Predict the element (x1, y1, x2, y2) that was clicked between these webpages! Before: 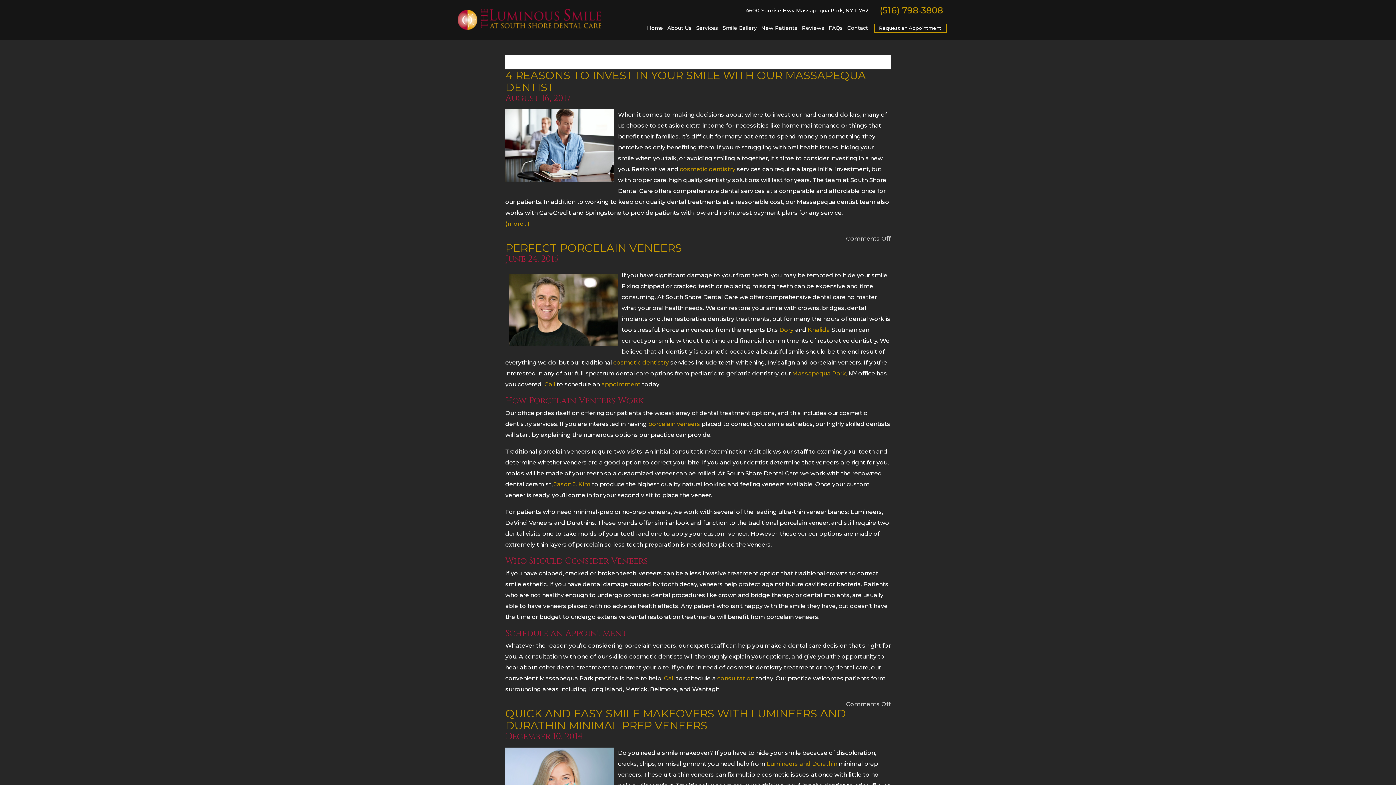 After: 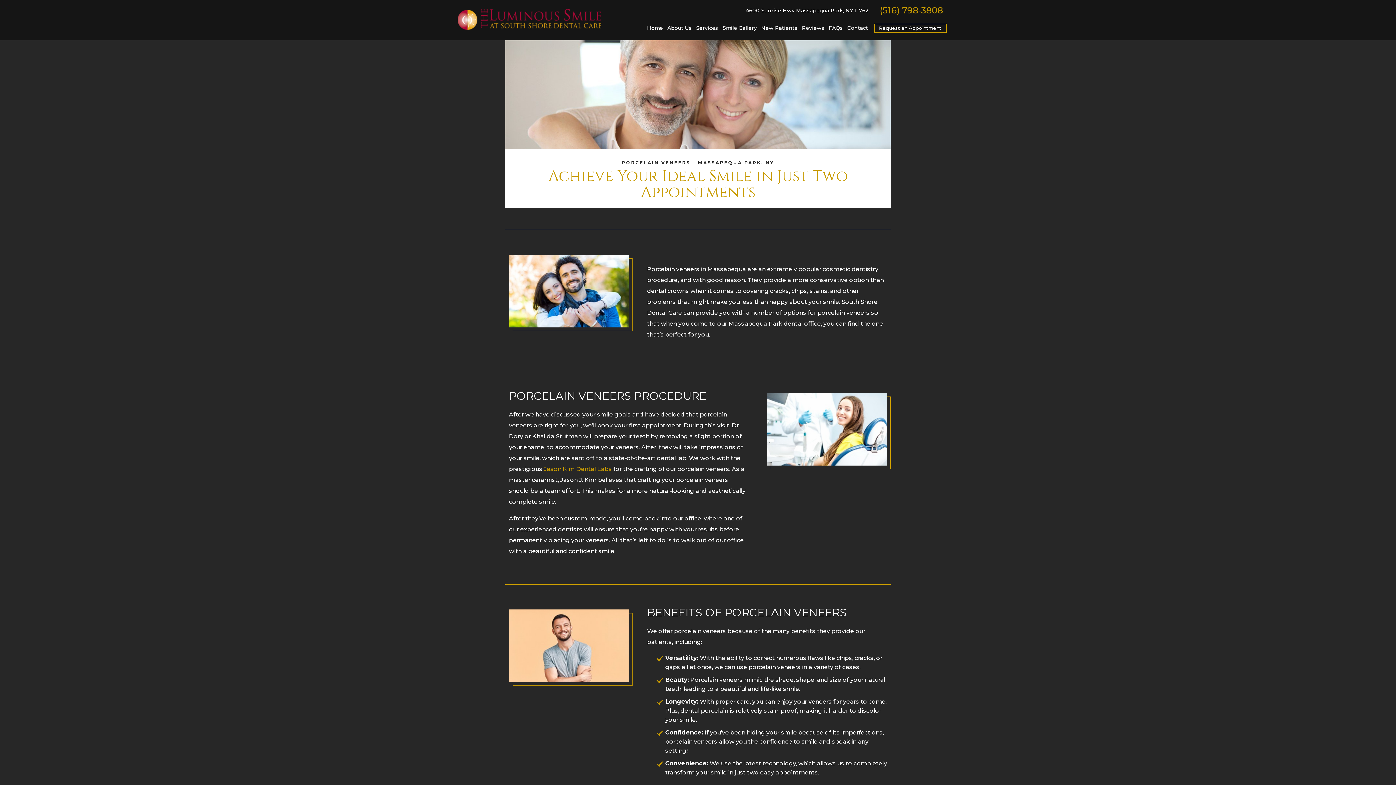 Action: bbox: (648, 420, 700, 427) label: porcelain veneers